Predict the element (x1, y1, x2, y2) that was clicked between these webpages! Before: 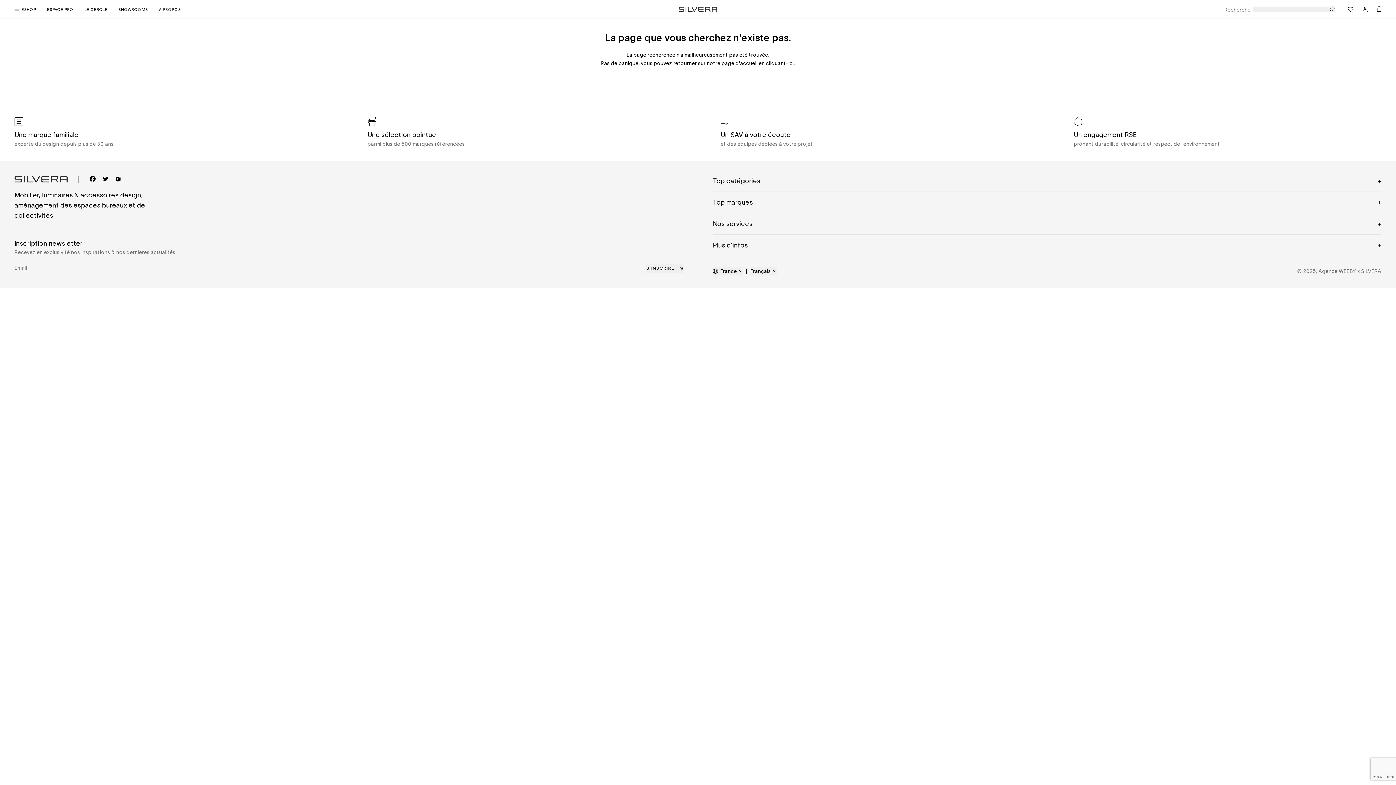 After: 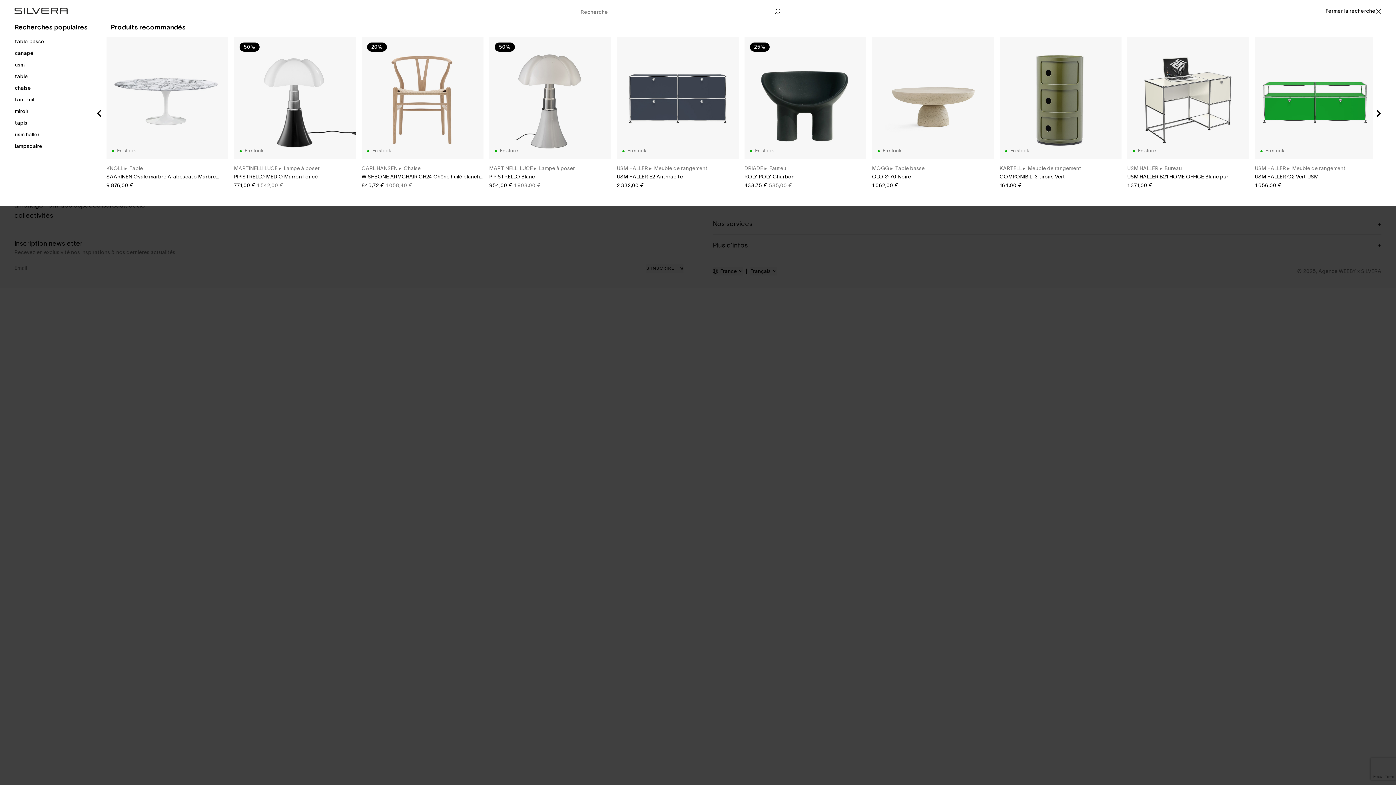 Action: bbox: (1253, 6, 1335, 11)